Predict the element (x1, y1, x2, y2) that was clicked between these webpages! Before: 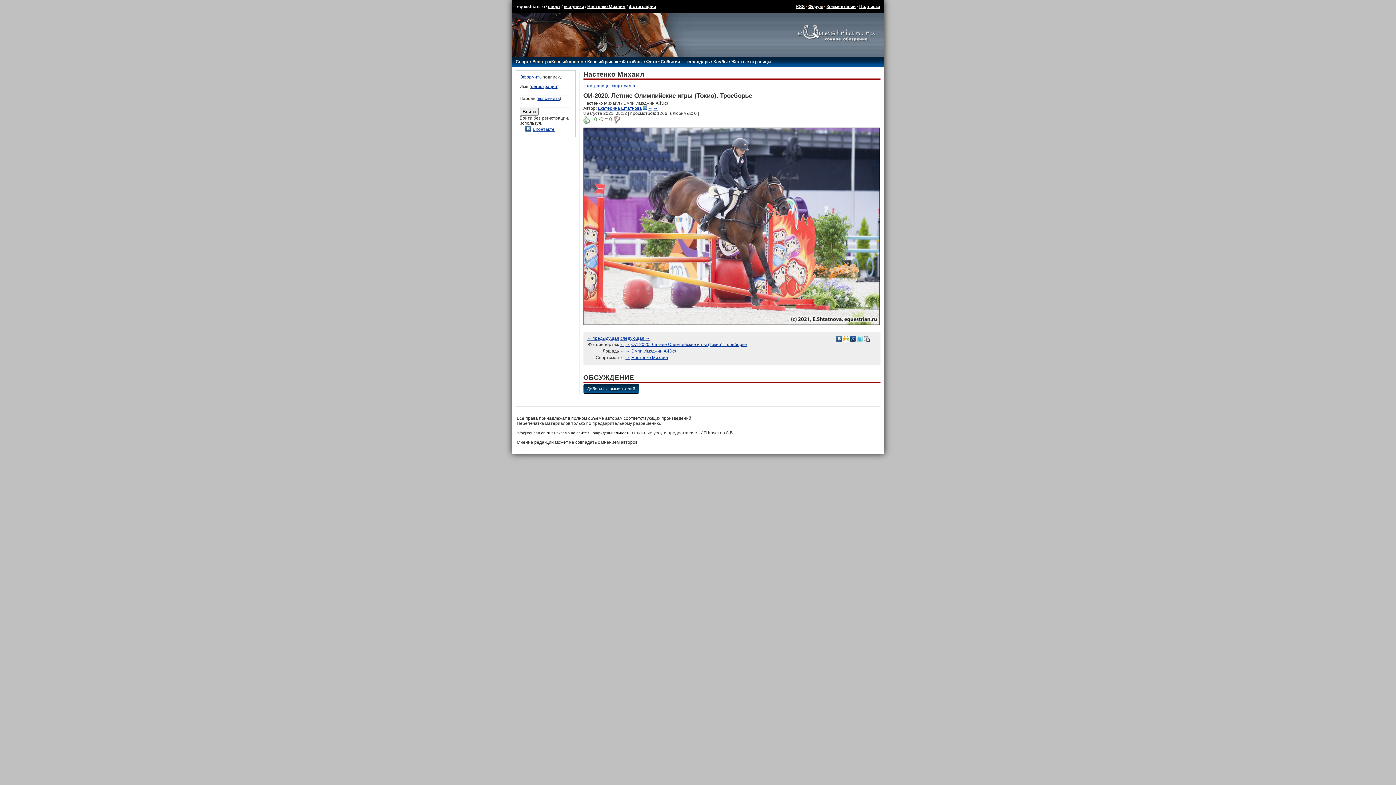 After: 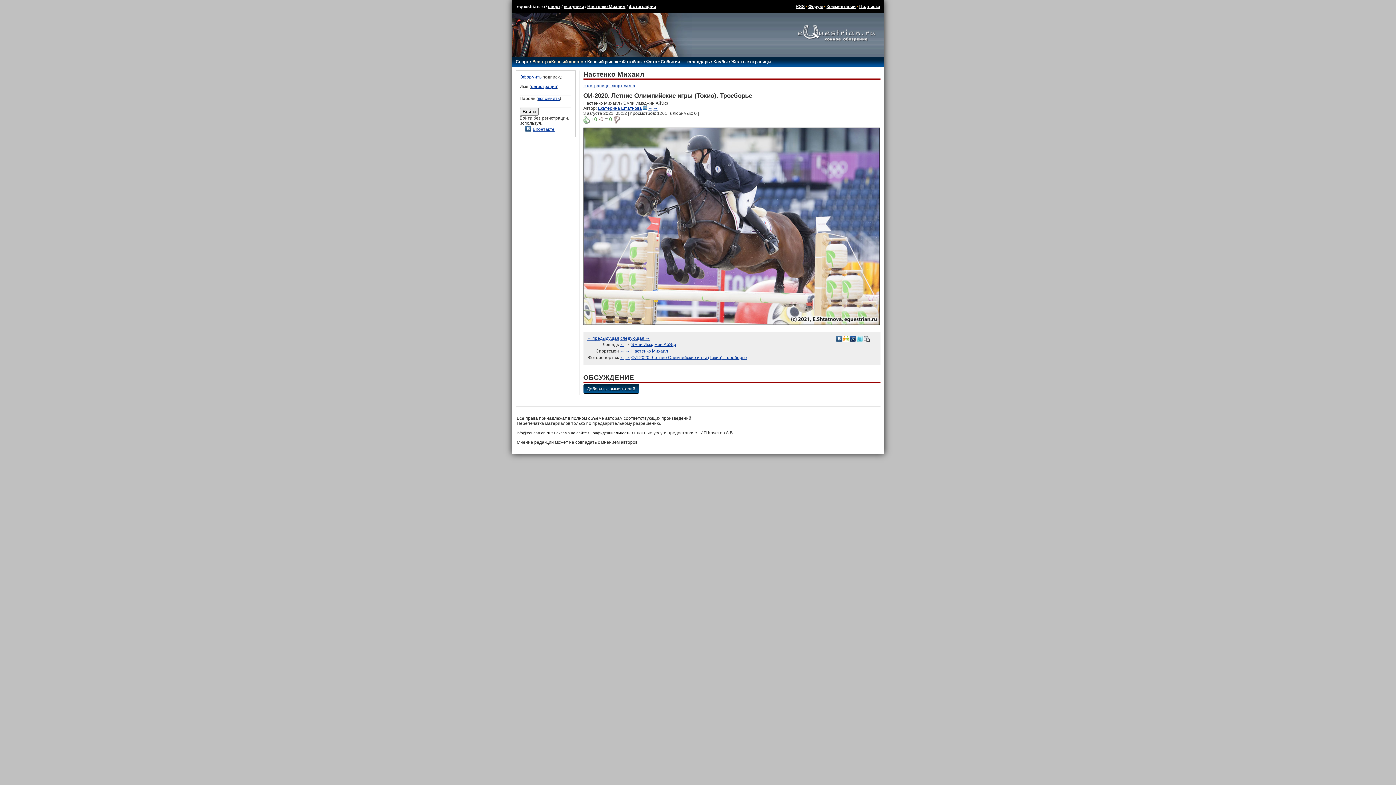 Action: label: → bbox: (625, 355, 630, 360)